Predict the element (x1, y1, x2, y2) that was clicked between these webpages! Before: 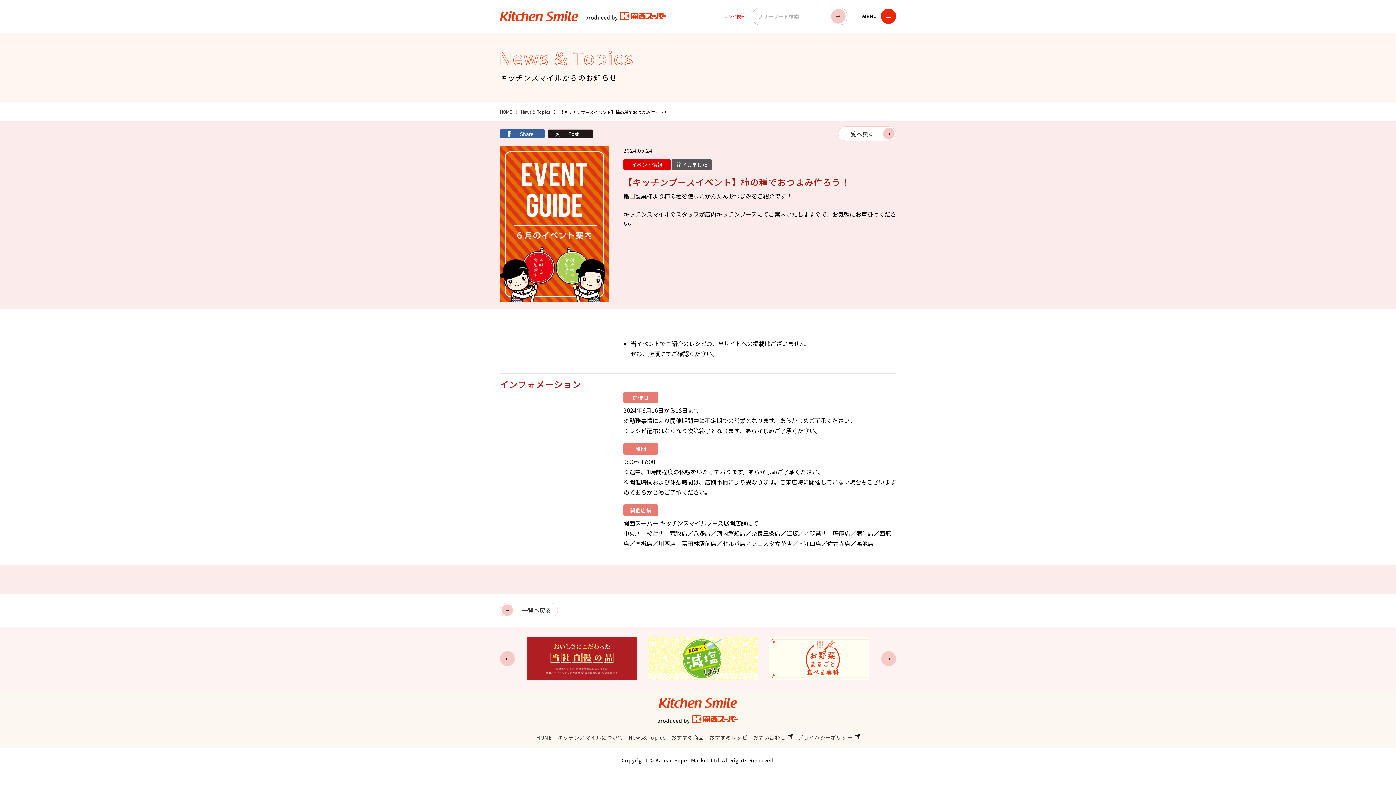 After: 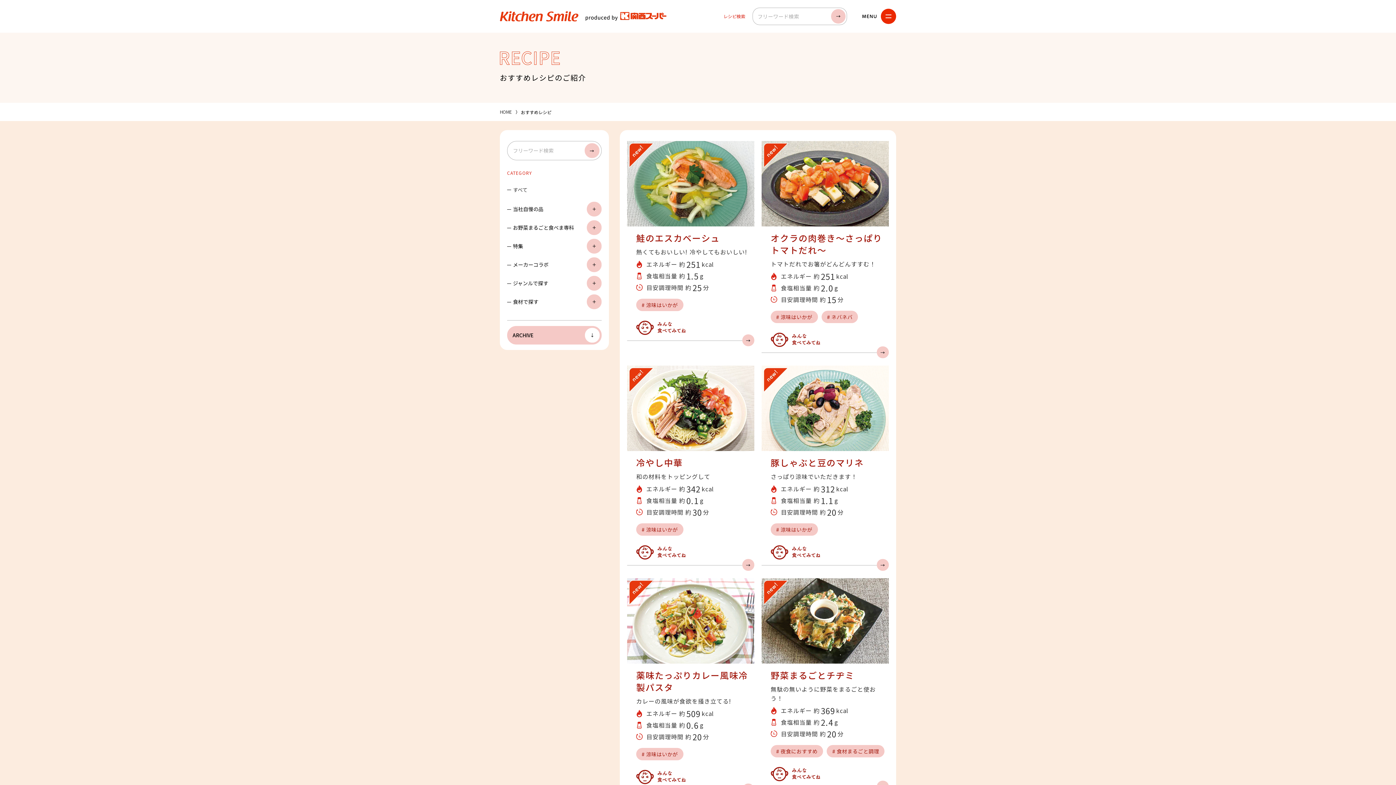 Action: label: おすすめレシピ bbox: (709, 734, 747, 741)